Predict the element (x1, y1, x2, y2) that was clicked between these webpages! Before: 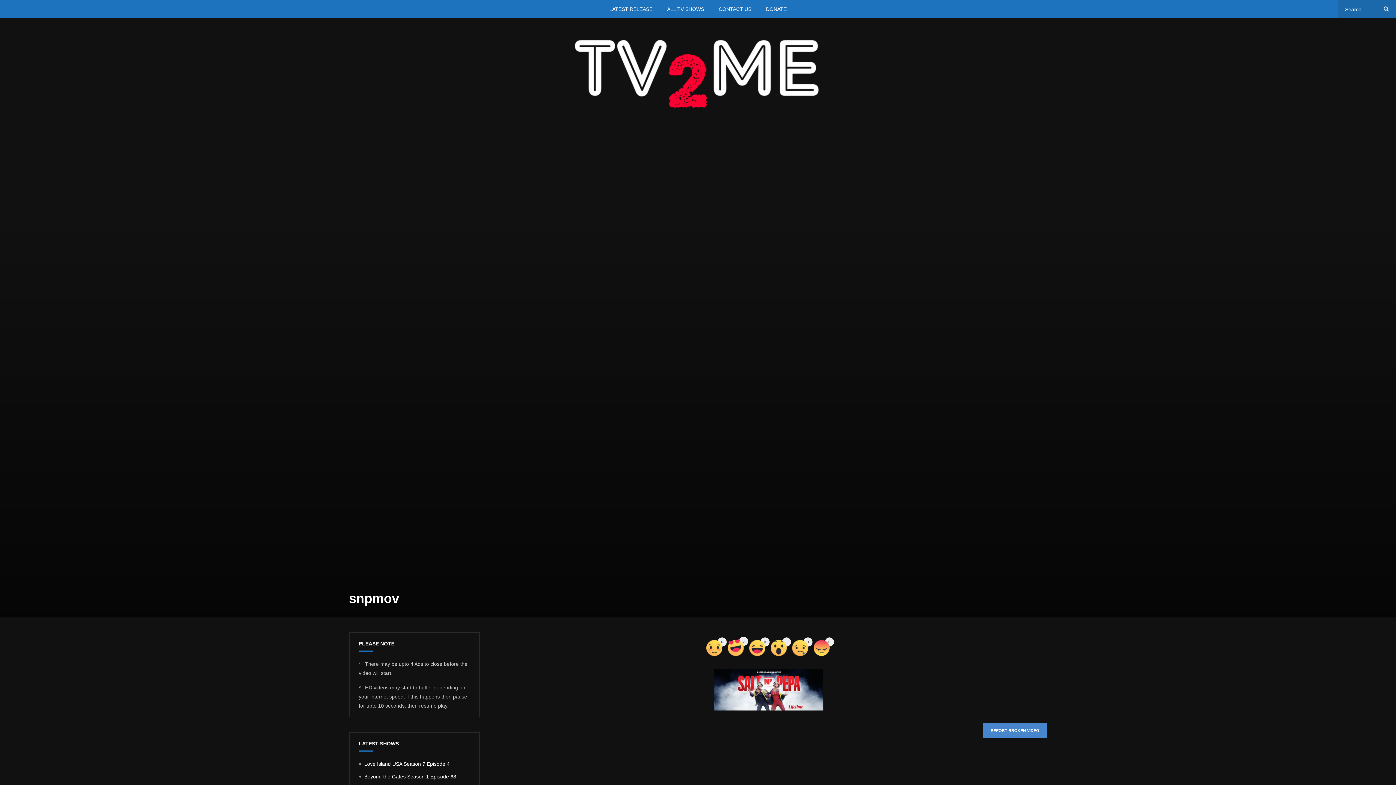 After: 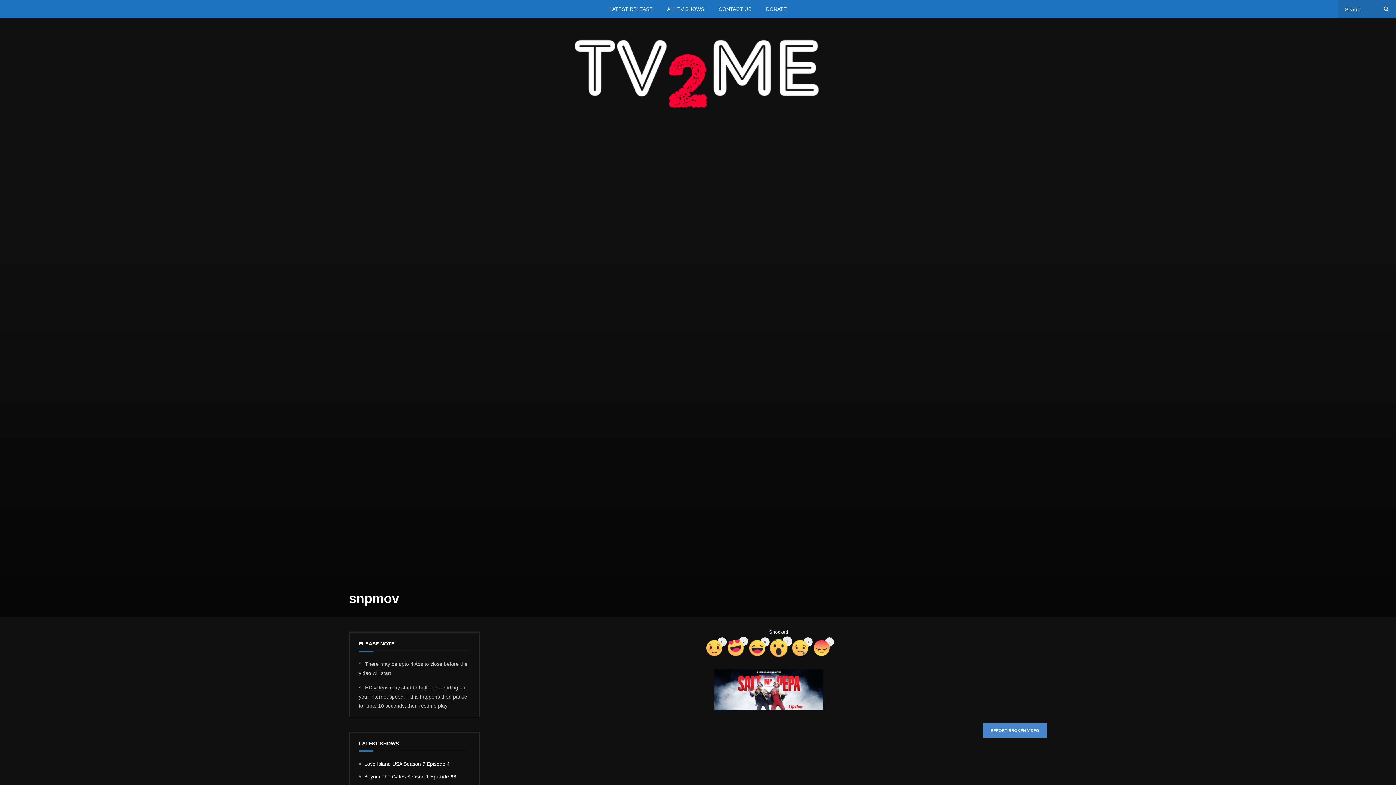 Action: bbox: (770, 640, 786, 656) label: 0